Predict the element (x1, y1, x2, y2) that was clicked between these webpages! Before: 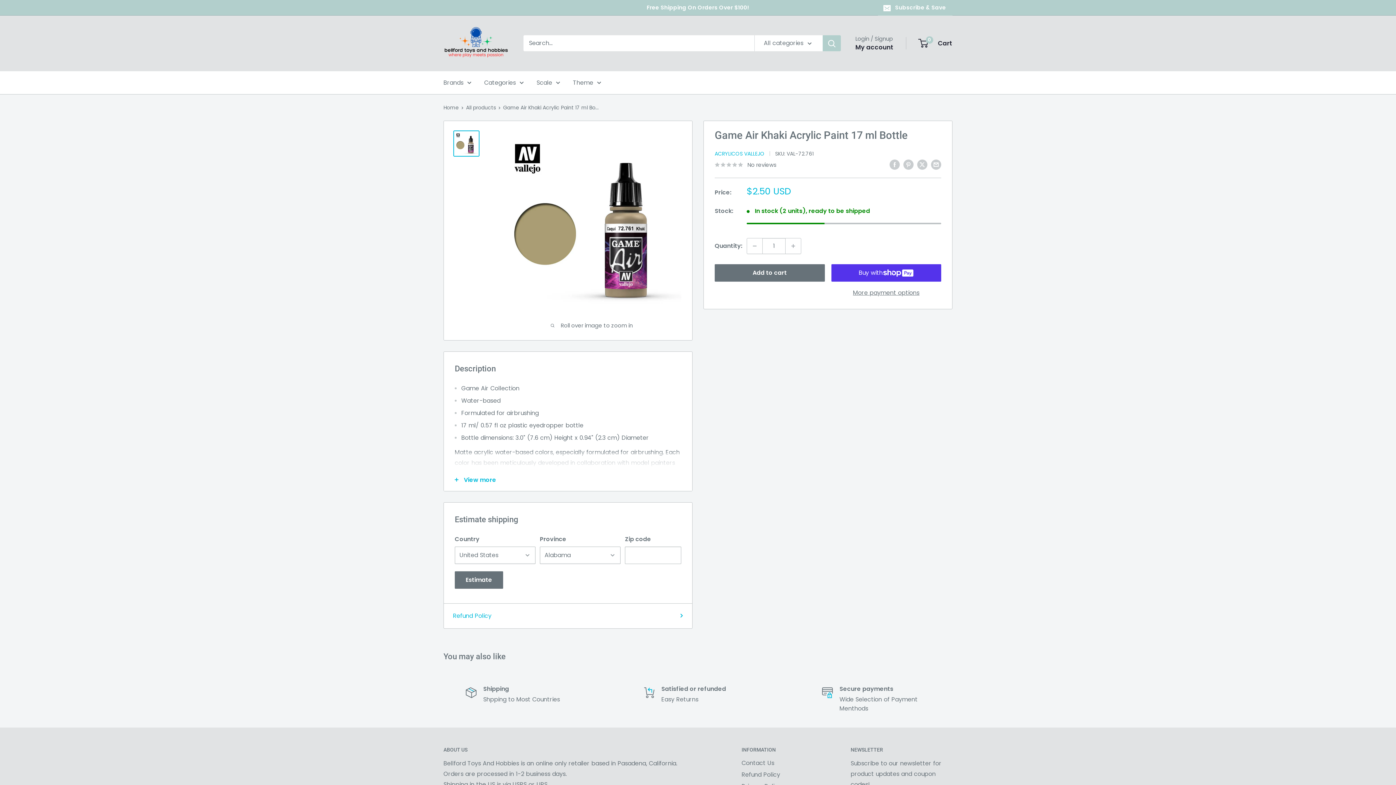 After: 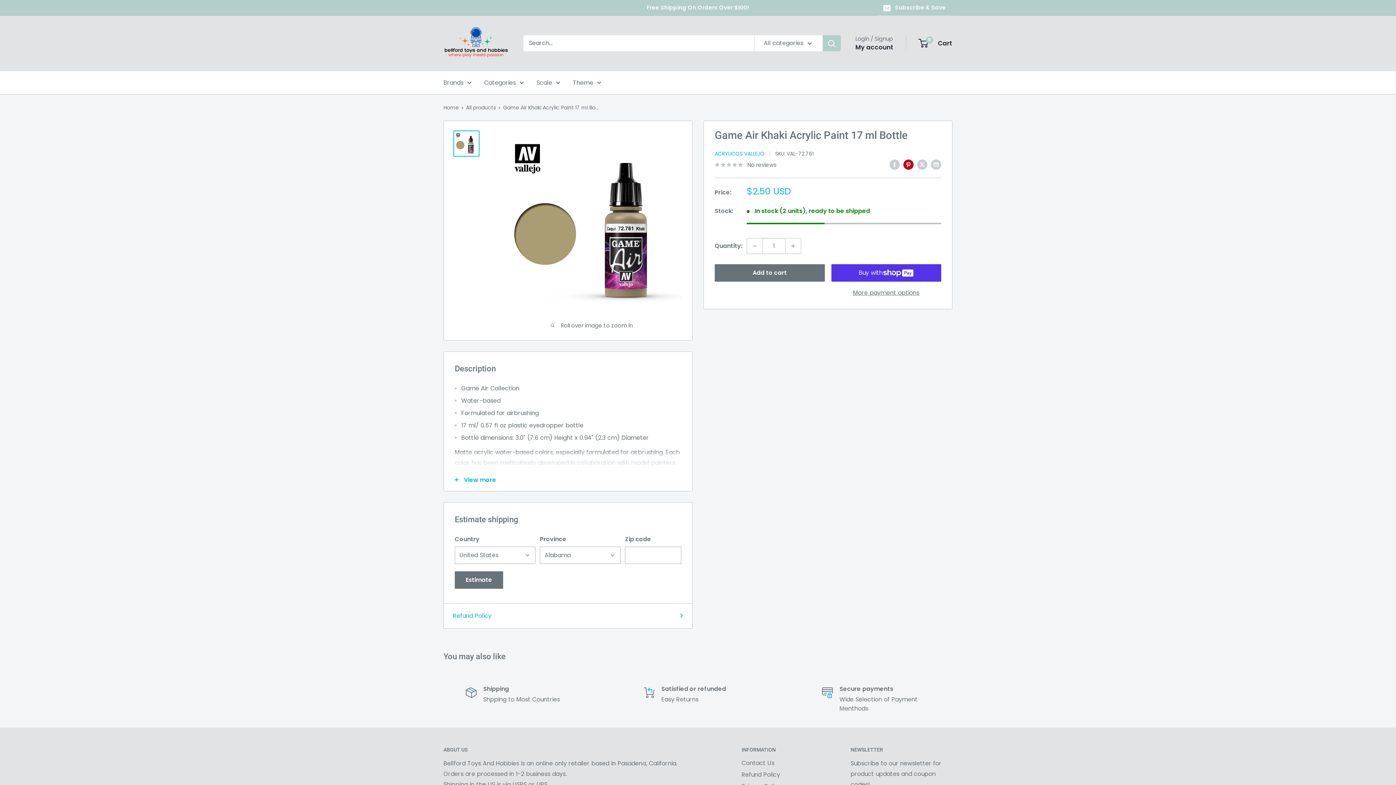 Action: label: Pin on Pinterest bbox: (903, 158, 913, 169)